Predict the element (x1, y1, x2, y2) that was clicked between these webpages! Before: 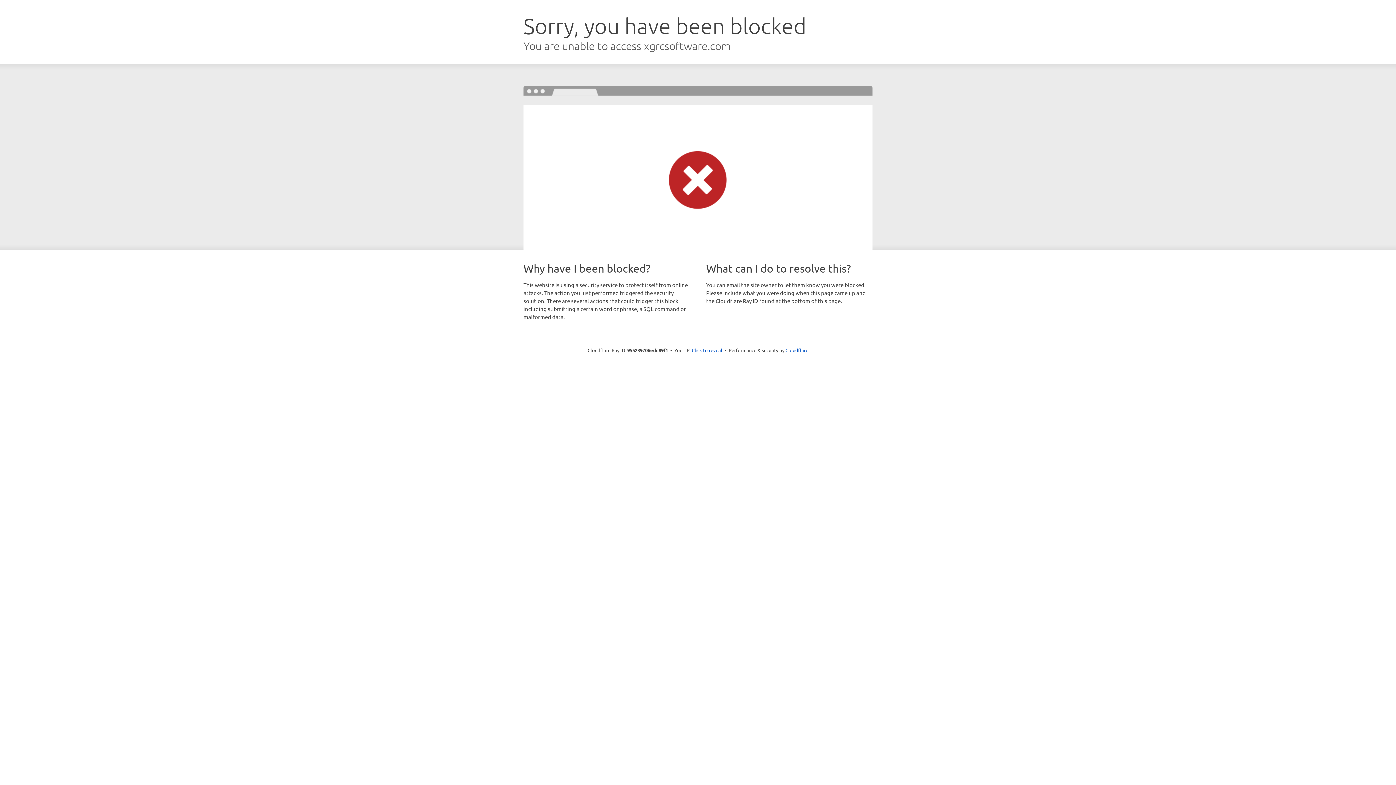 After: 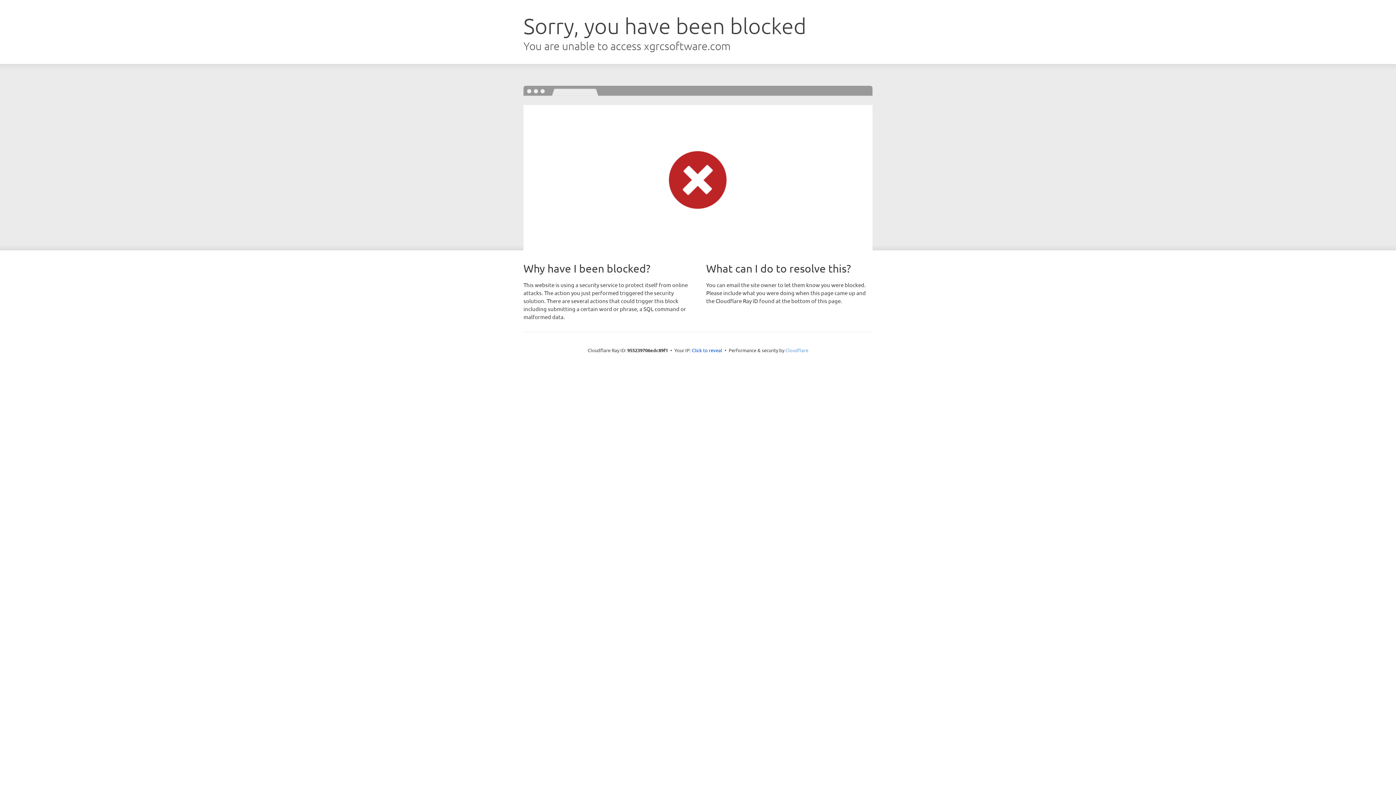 Action: bbox: (785, 347, 808, 353) label: Cloudflare